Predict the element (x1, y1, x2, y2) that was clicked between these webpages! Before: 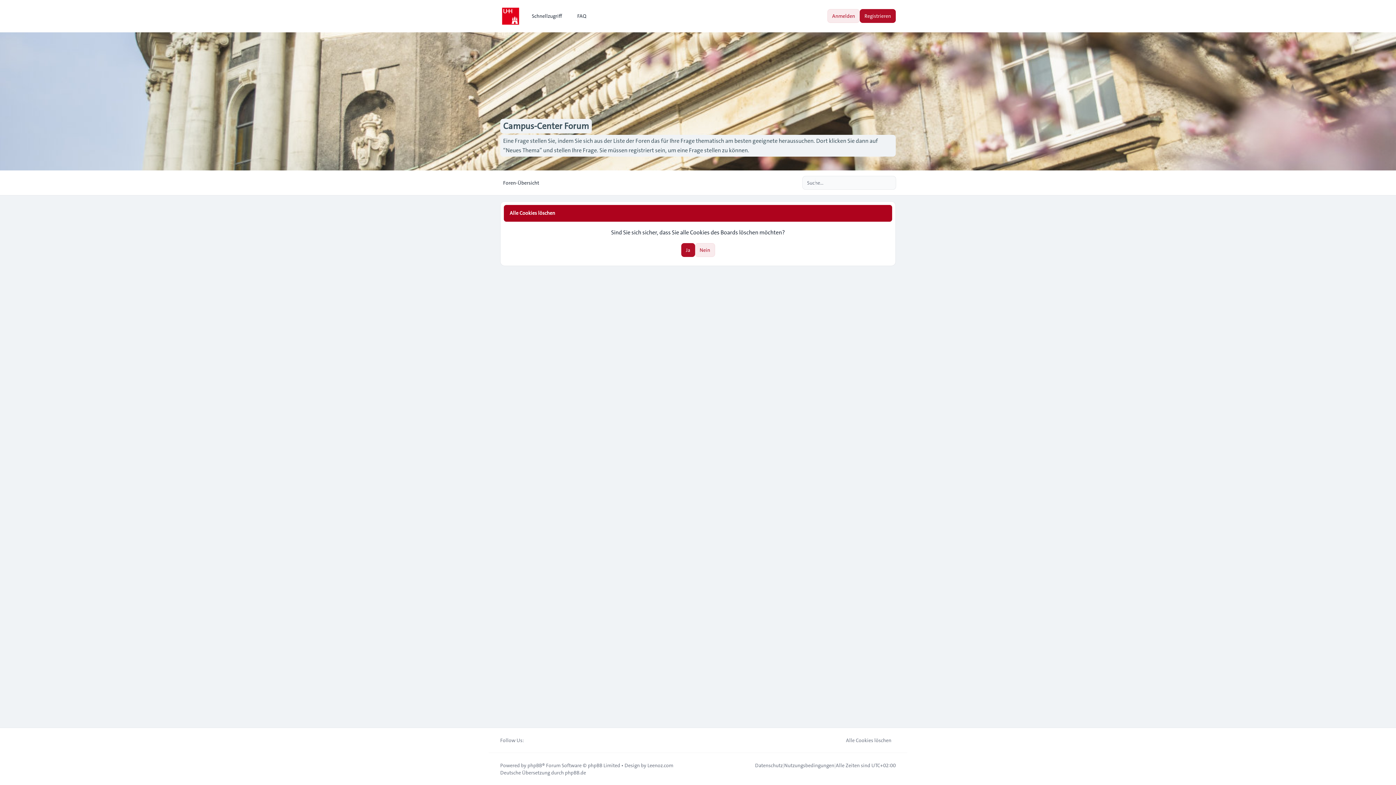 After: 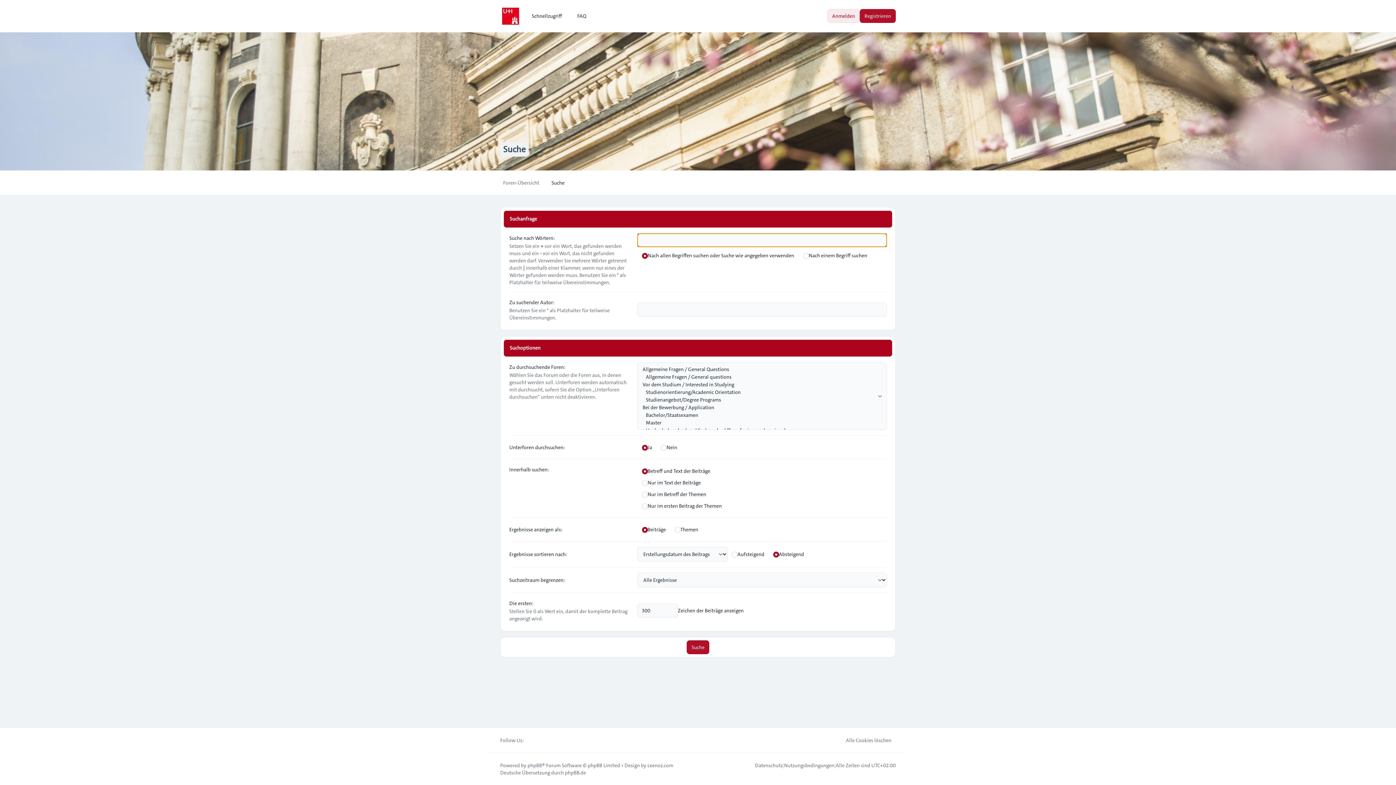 Action: bbox: (815, 176, 828, 189) label: Erweiterte Suche